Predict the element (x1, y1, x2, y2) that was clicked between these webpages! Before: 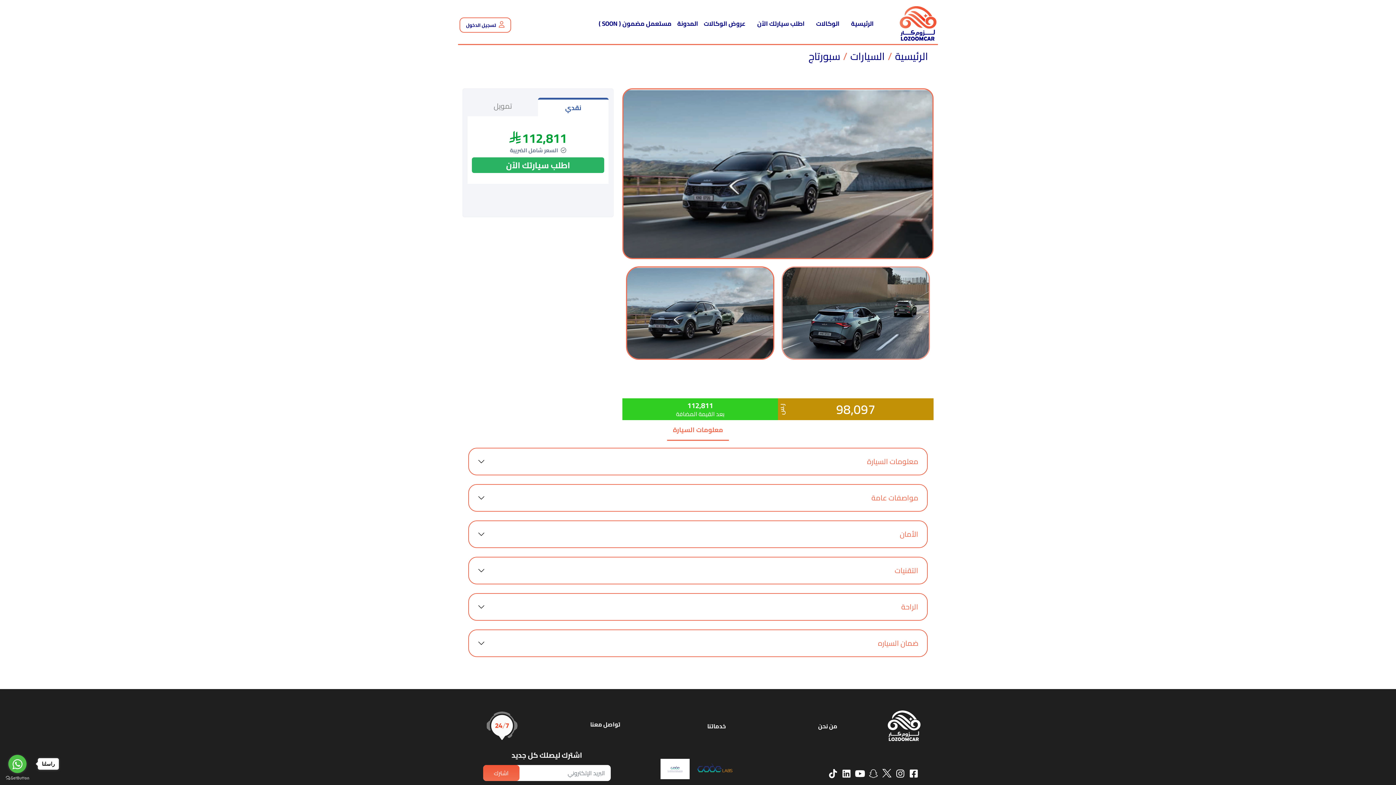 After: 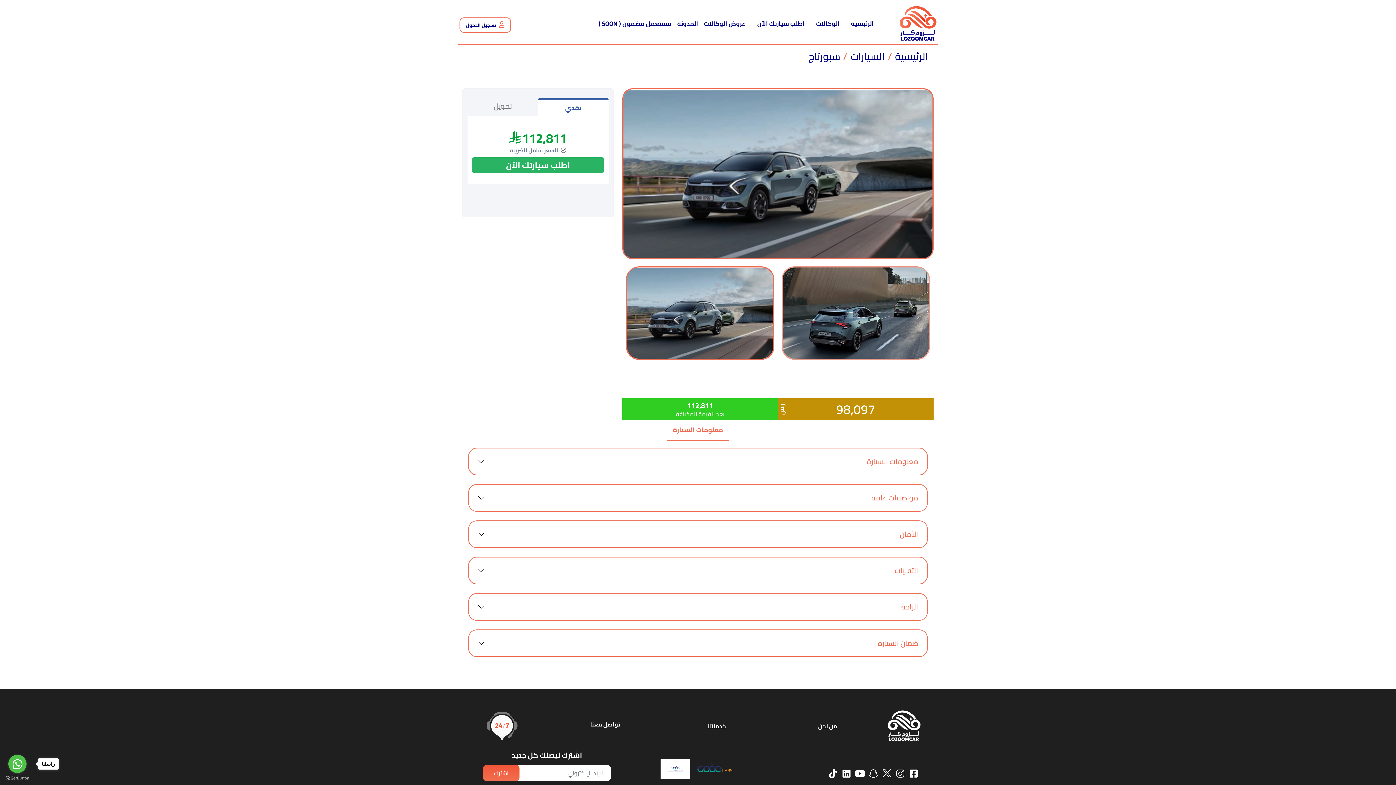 Action: bbox: (842, 767, 850, 780)